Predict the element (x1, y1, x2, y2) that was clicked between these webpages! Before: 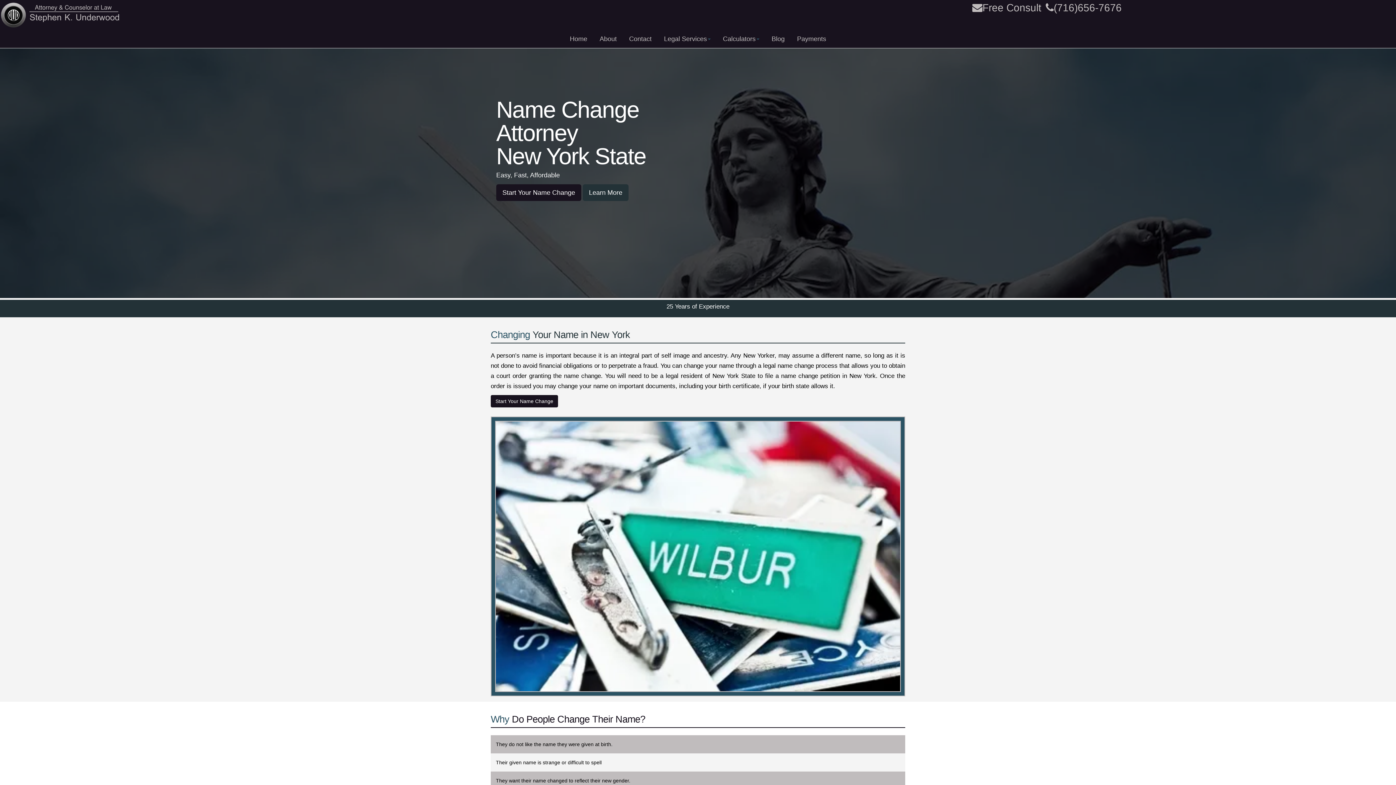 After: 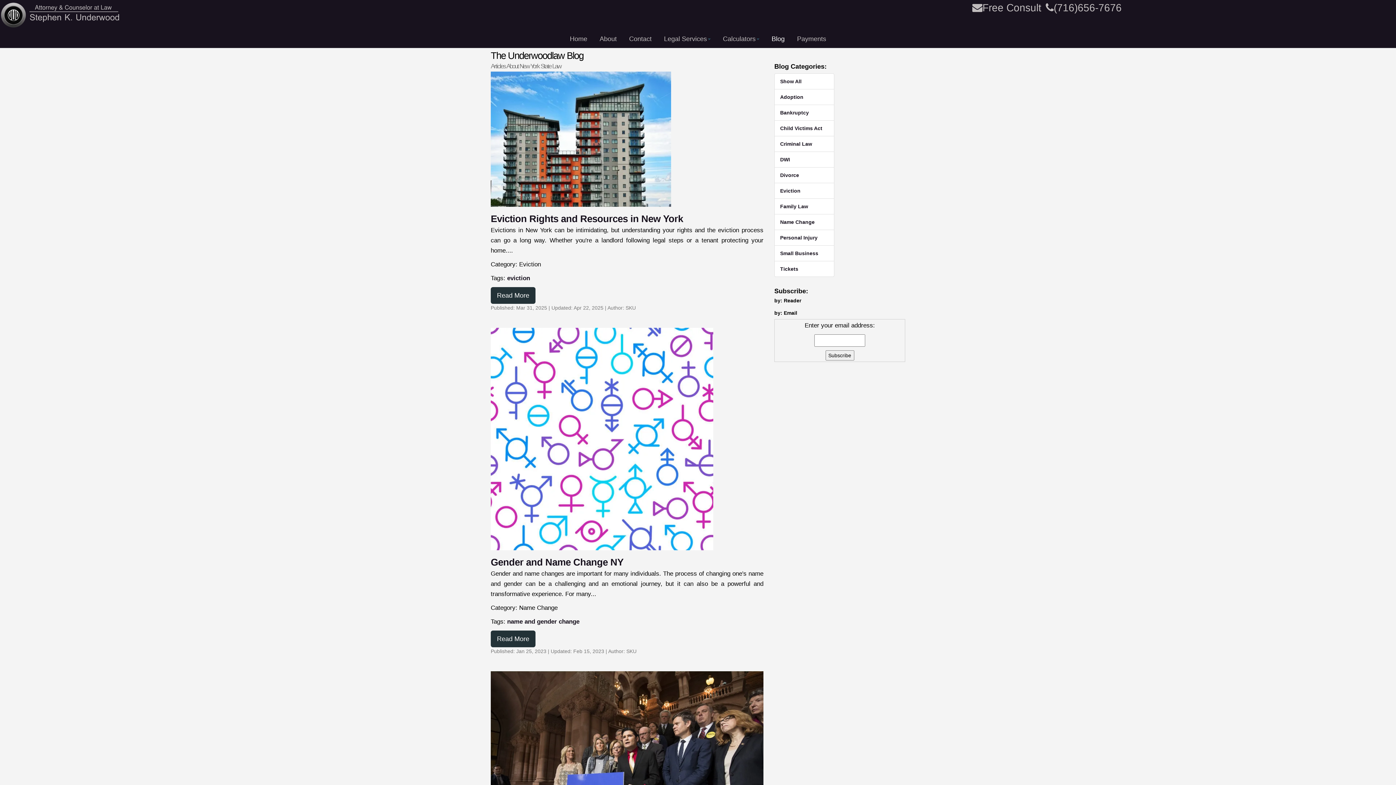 Action: label: Blog bbox: (766, 29, 790, 48)